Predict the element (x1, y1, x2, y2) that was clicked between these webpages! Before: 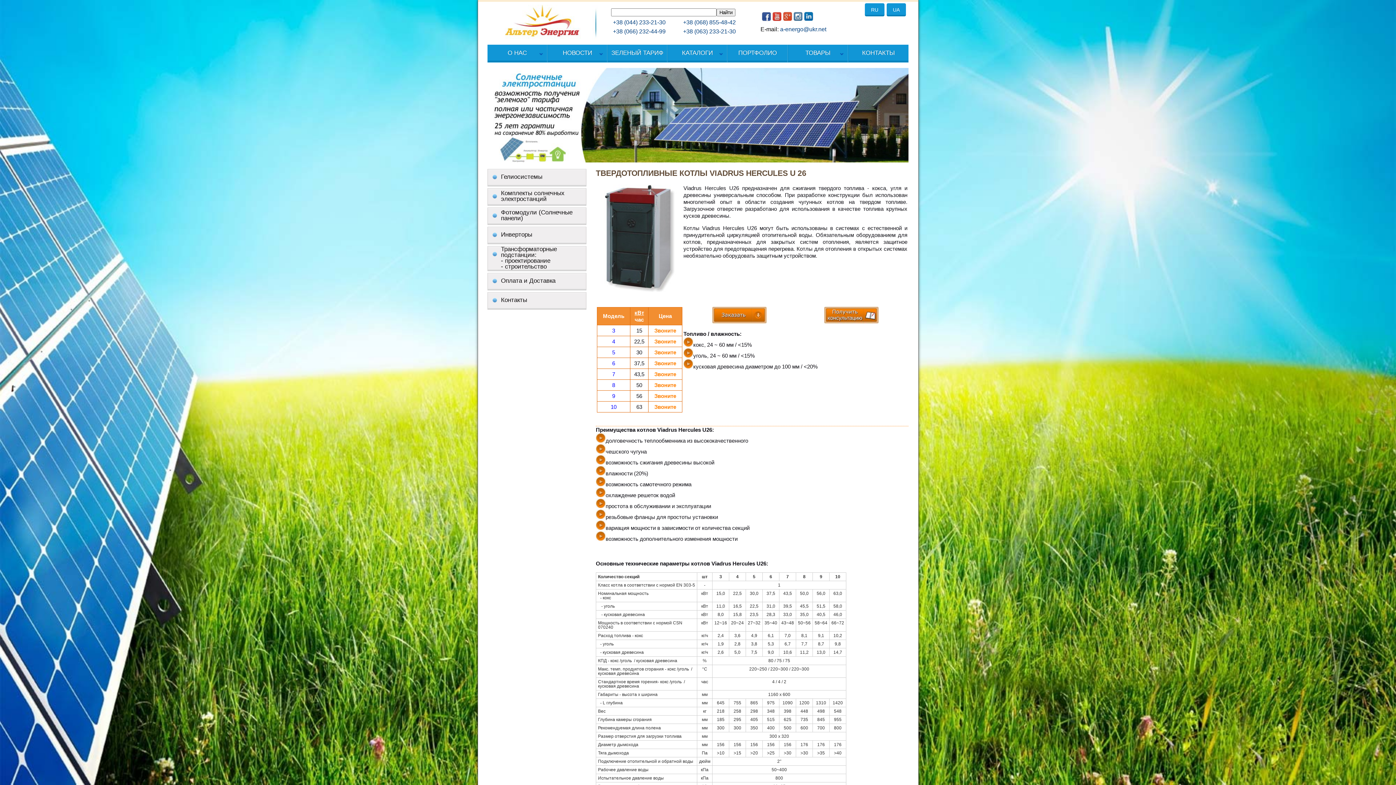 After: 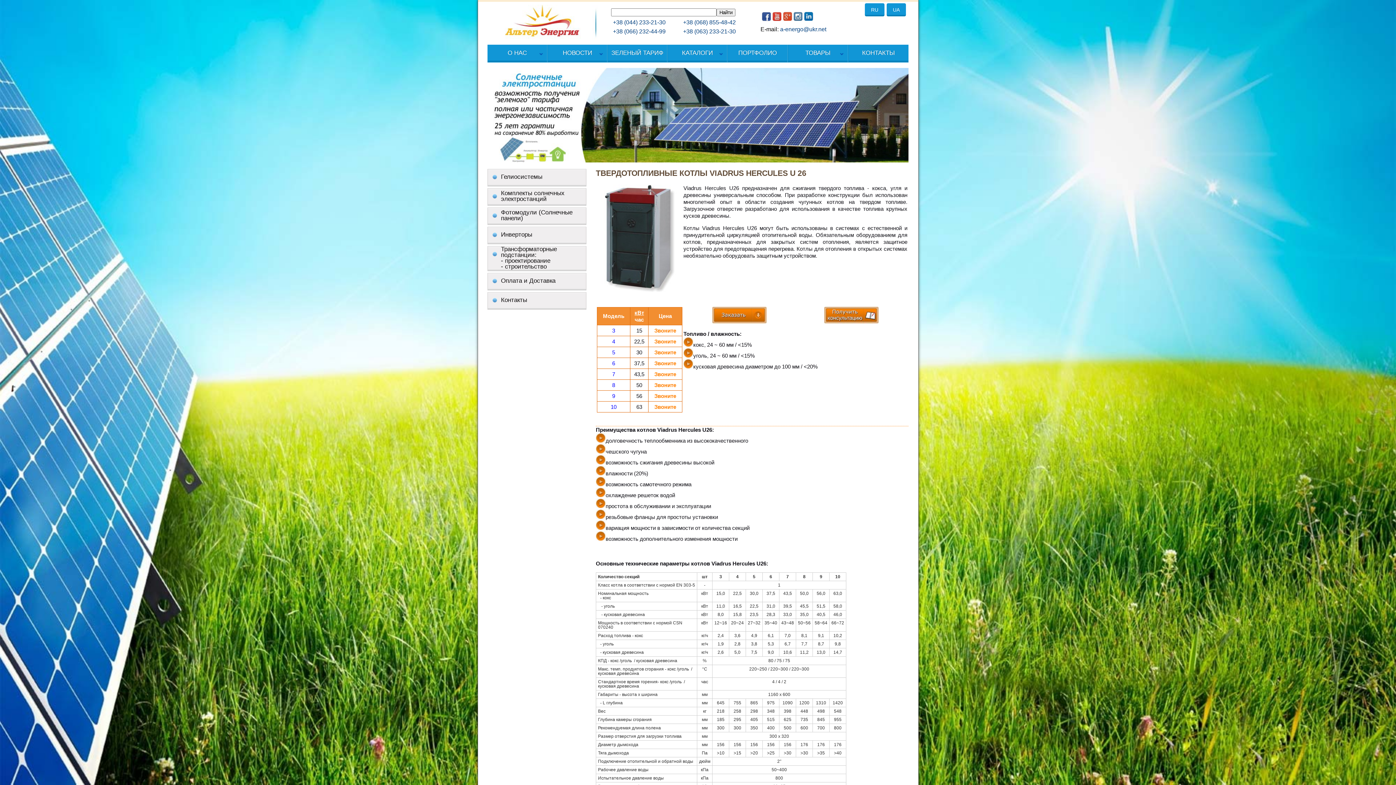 Action: bbox: (783, 16, 792, 22)